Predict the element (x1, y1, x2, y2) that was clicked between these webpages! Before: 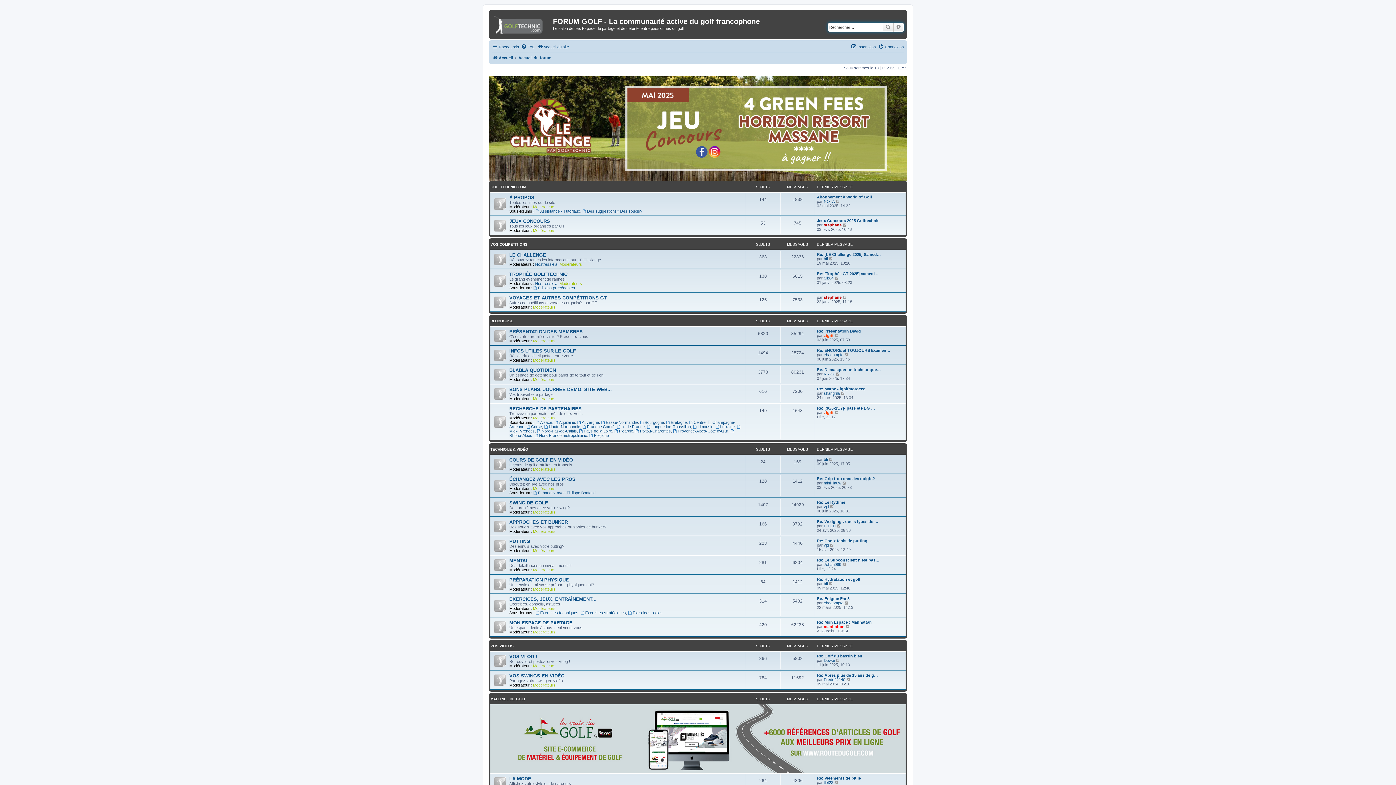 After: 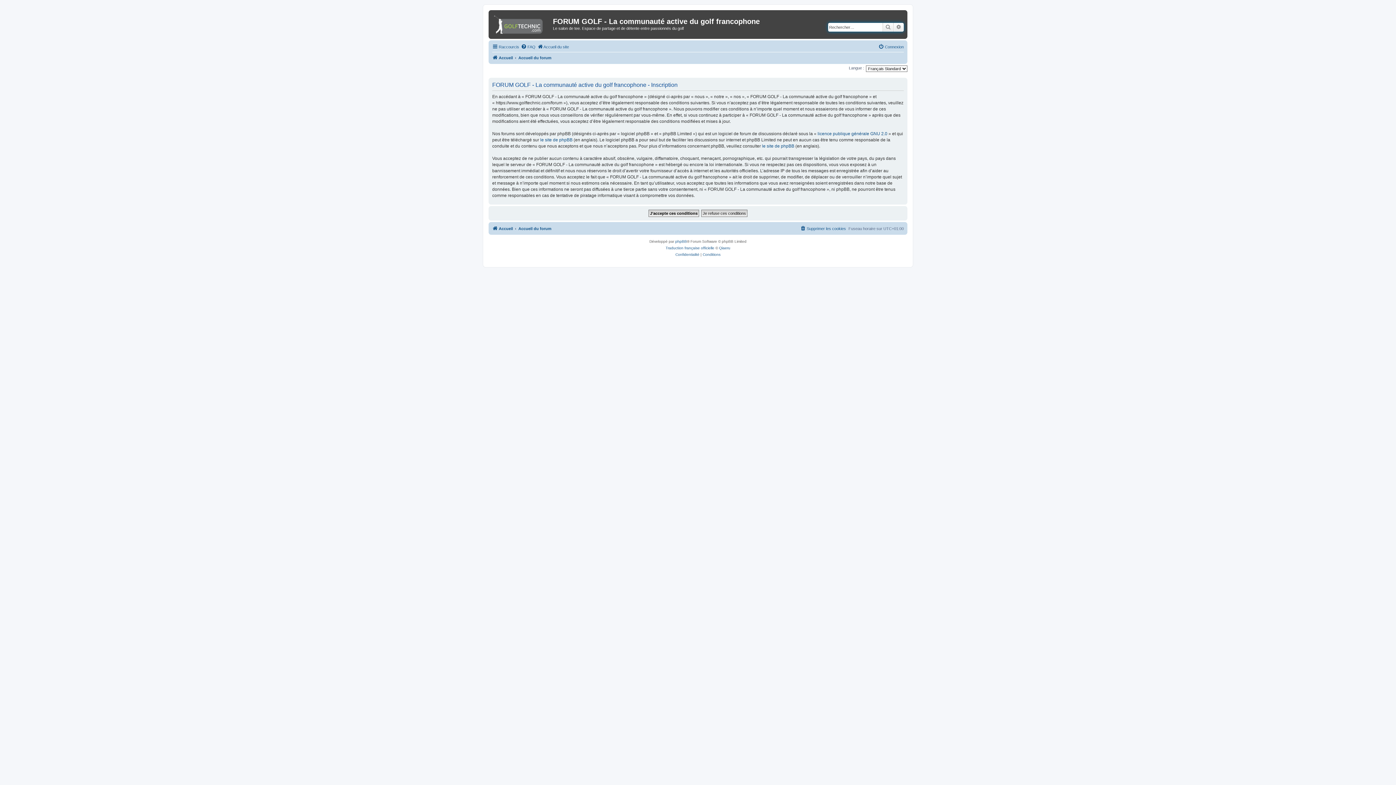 Action: label: Inscription bbox: (851, 42, 876, 51)